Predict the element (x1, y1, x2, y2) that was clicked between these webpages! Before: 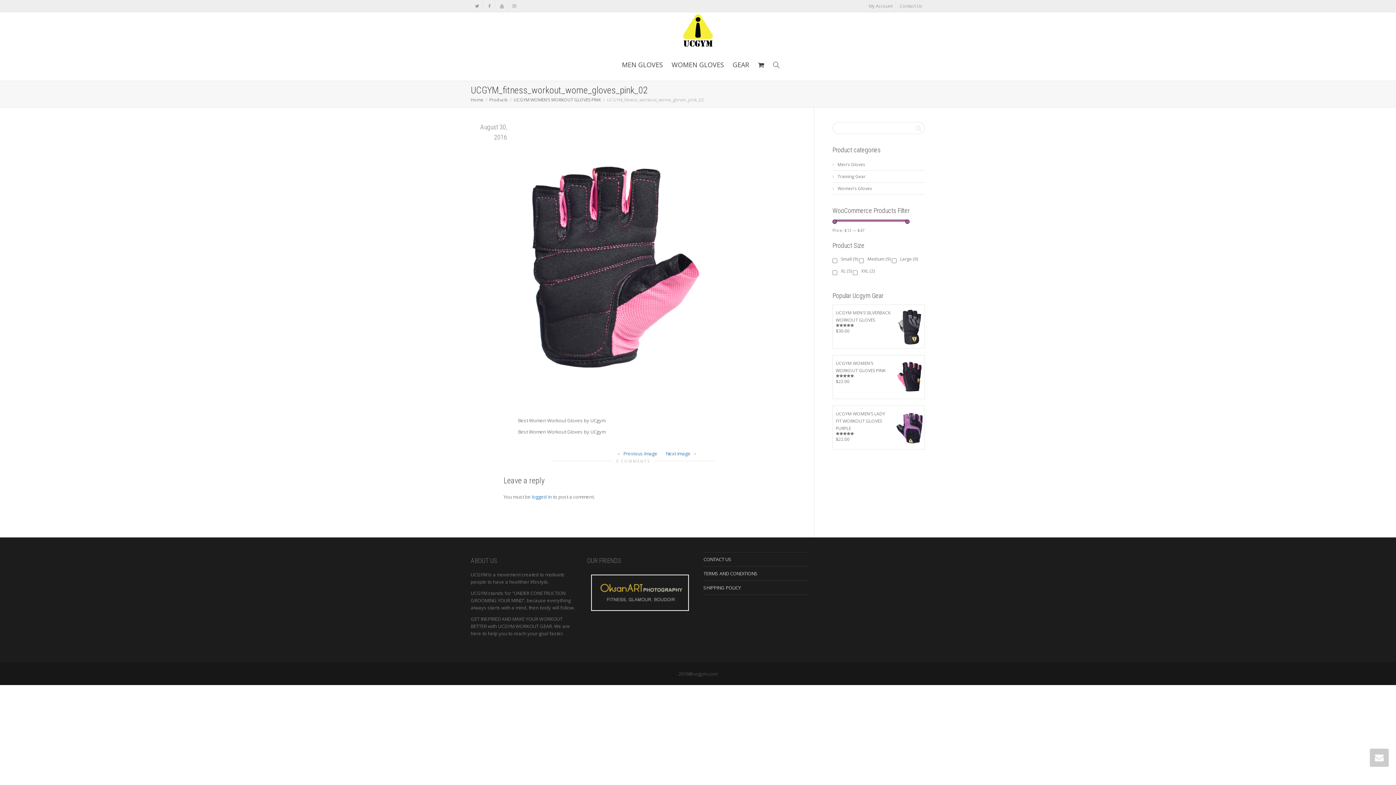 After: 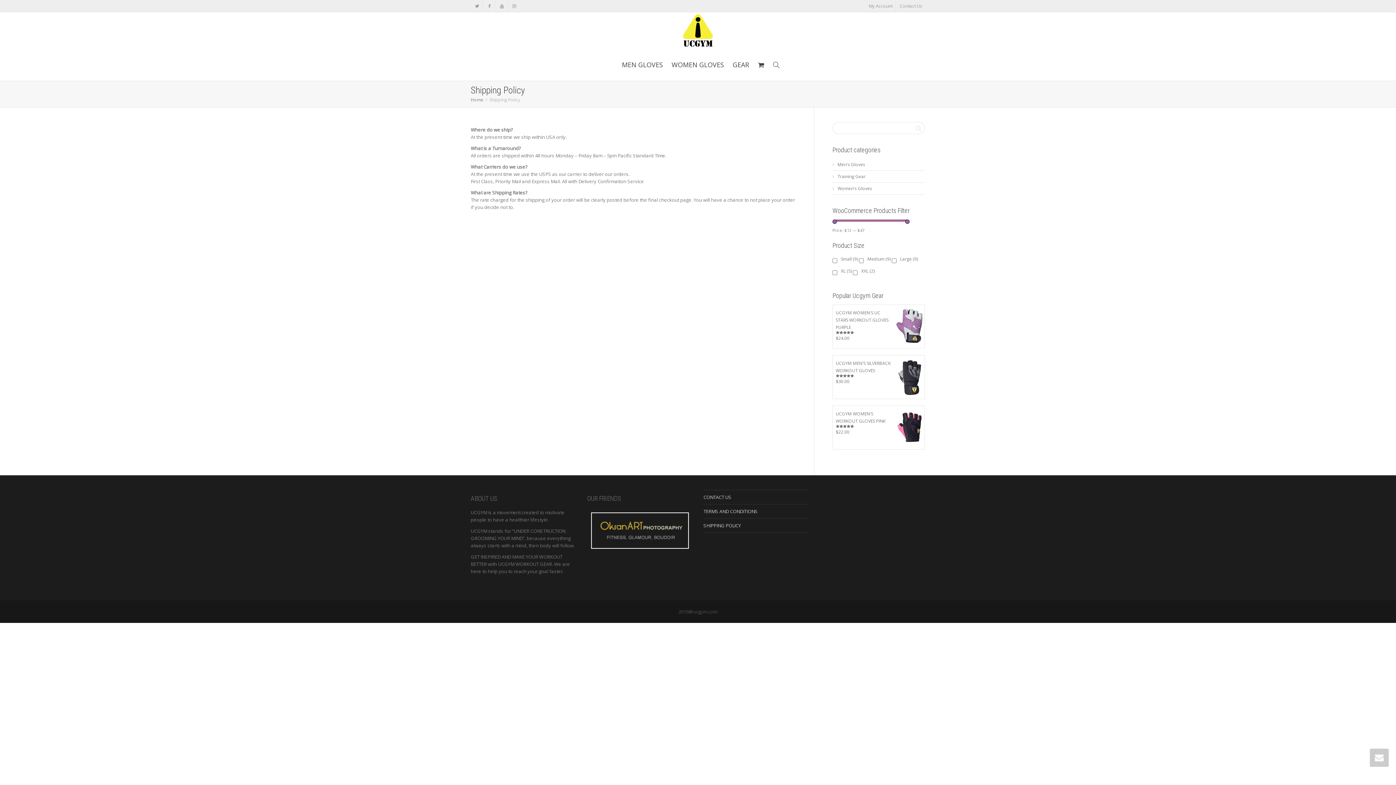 Action: bbox: (703, 581, 809, 595) label: SHIPPING POLICY